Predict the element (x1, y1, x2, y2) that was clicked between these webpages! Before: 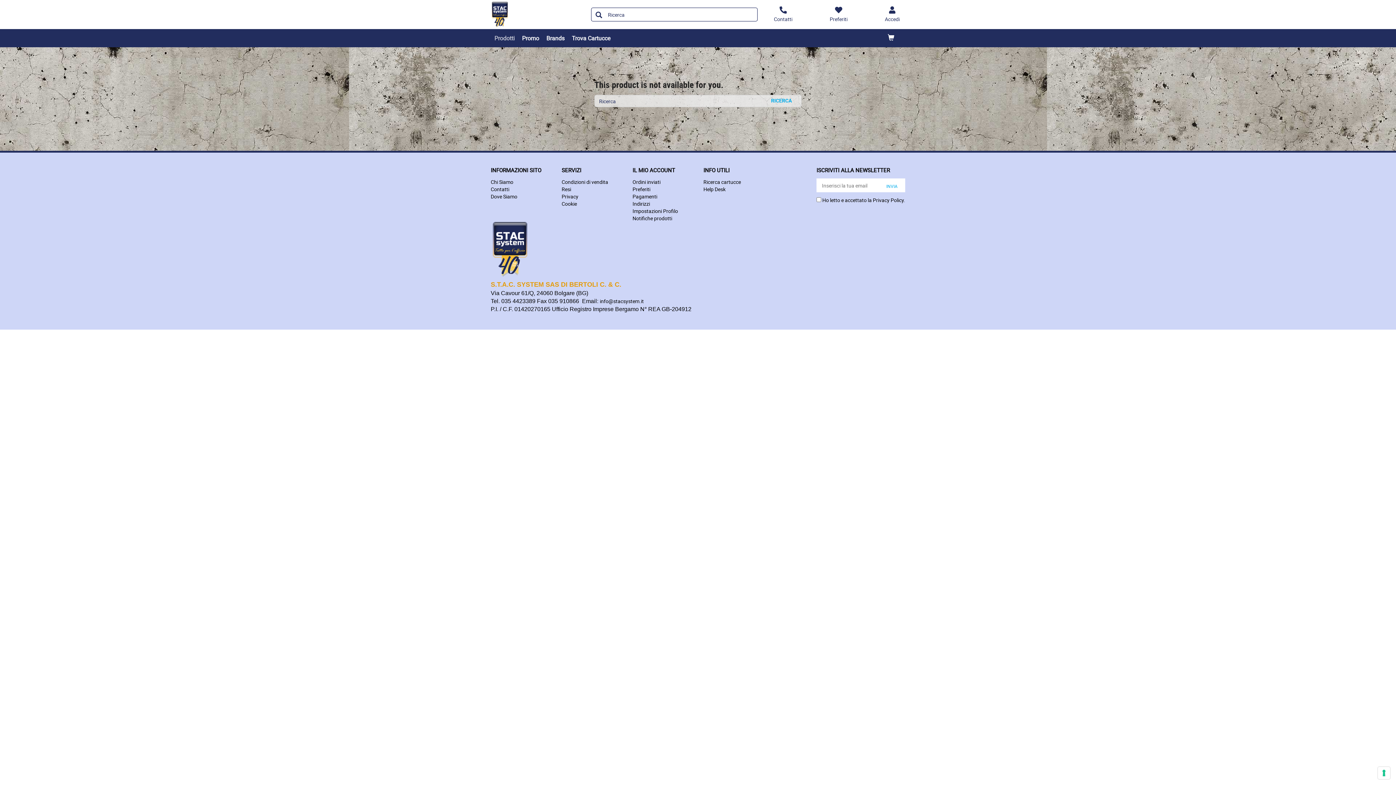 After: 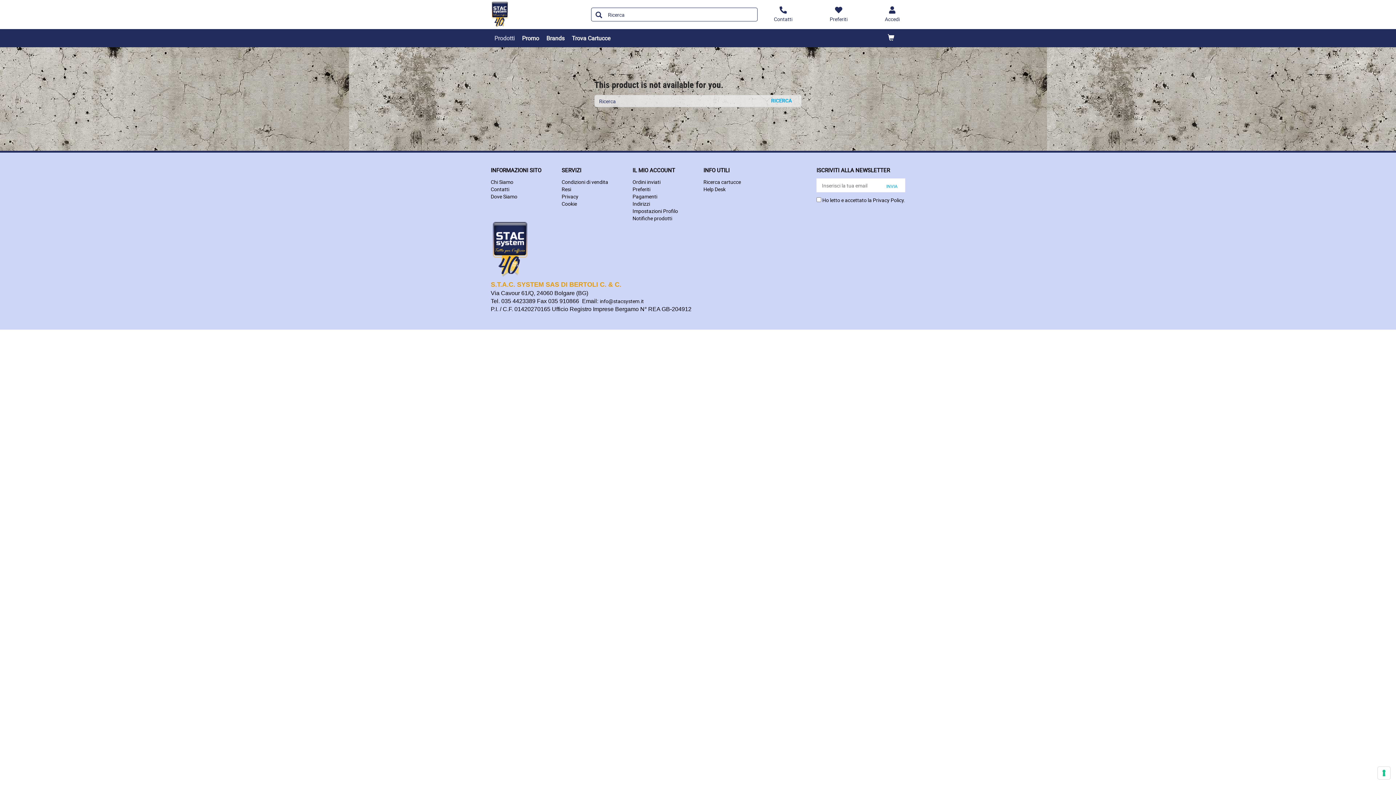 Action: label: Chi Siamo bbox: (490, 178, 513, 185)